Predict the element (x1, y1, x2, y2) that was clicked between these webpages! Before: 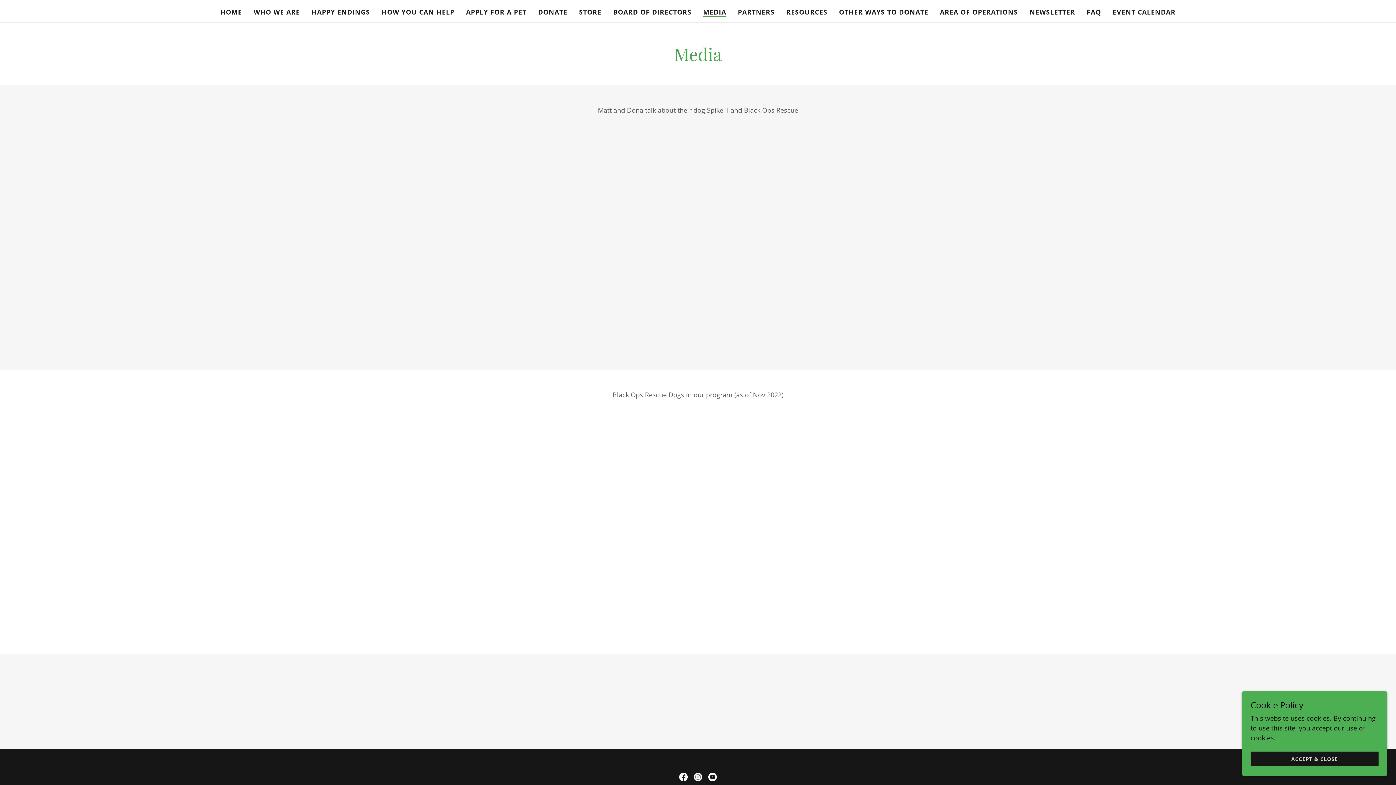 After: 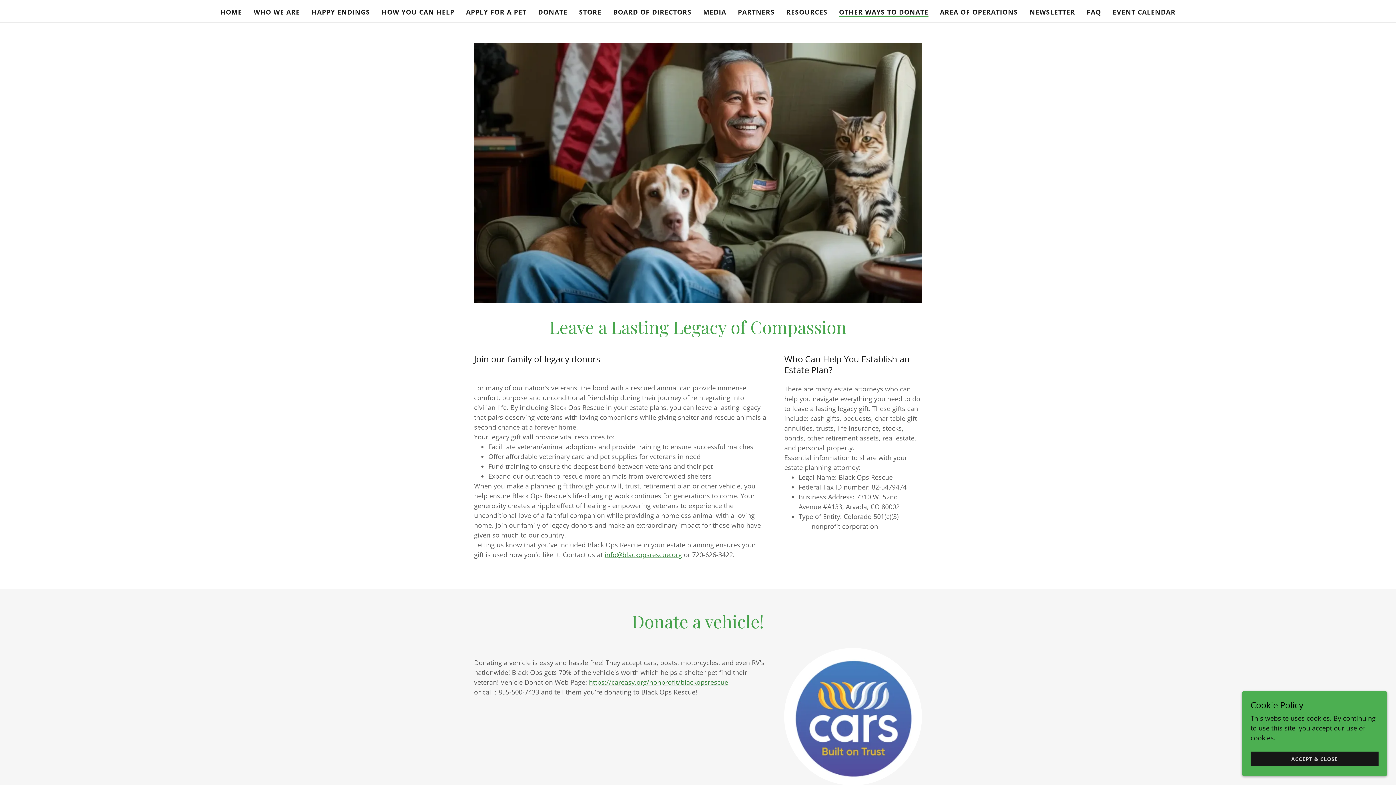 Action: label: OTHER WAYS TO DONATE bbox: (837, 5, 930, 18)